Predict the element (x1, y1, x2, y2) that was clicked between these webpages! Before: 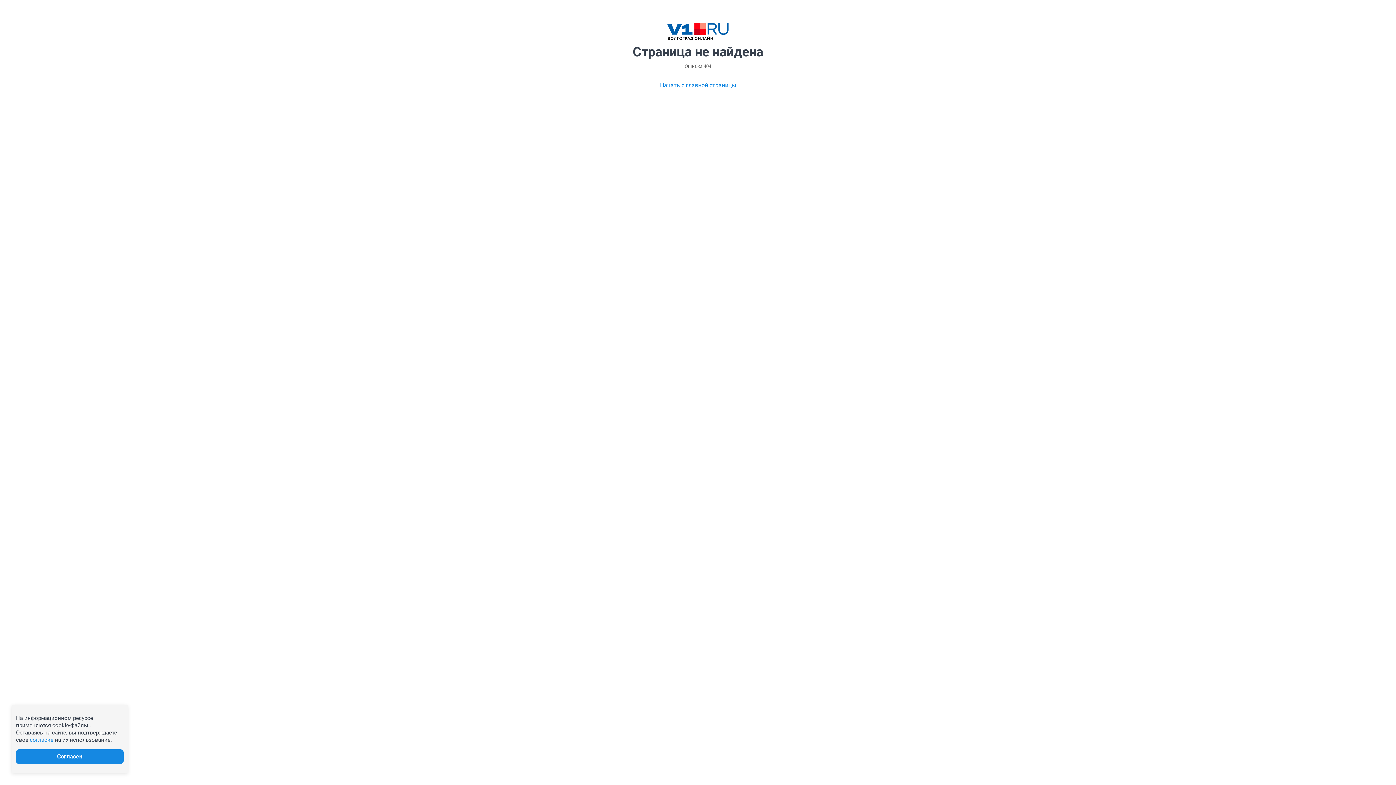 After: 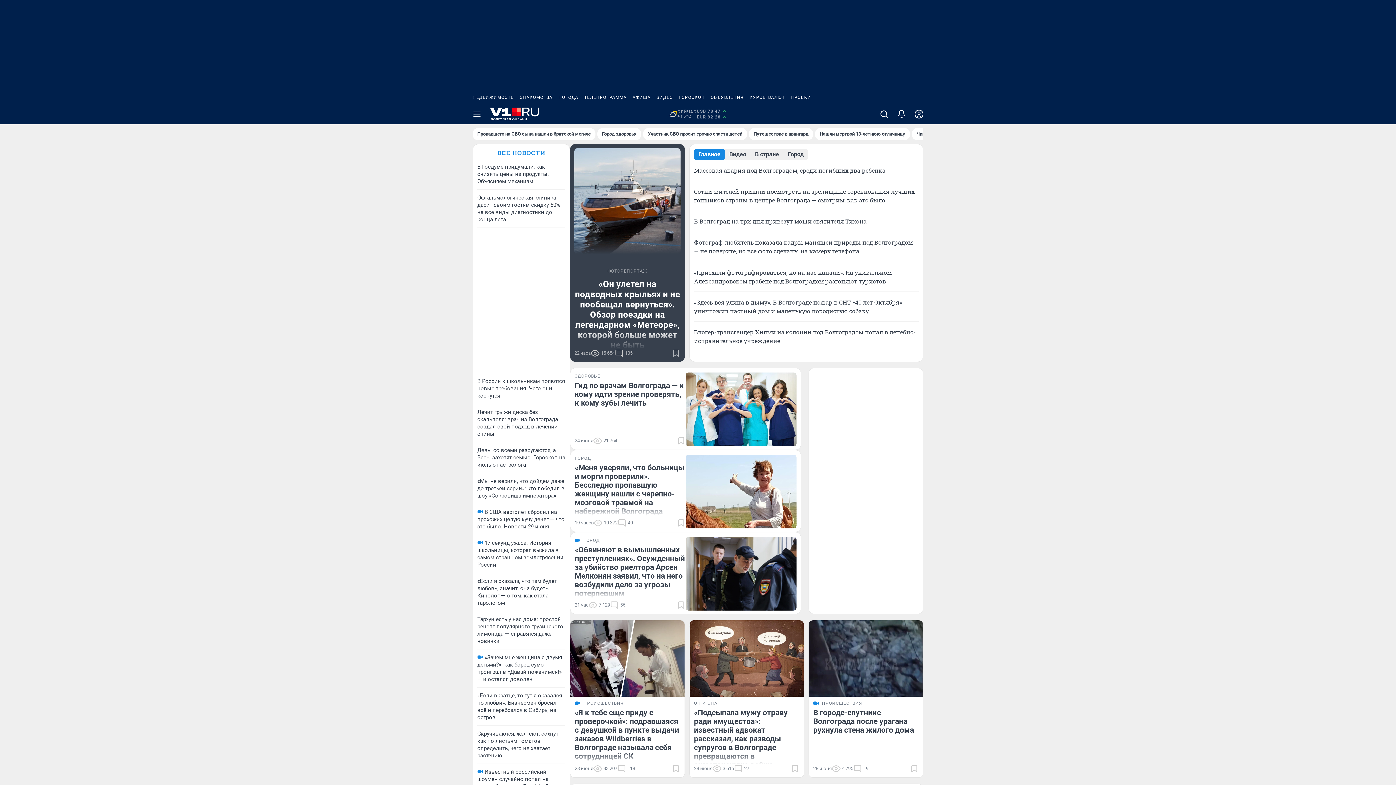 Action: bbox: (660, 80, 736, 89) label: Начать с главной страницы